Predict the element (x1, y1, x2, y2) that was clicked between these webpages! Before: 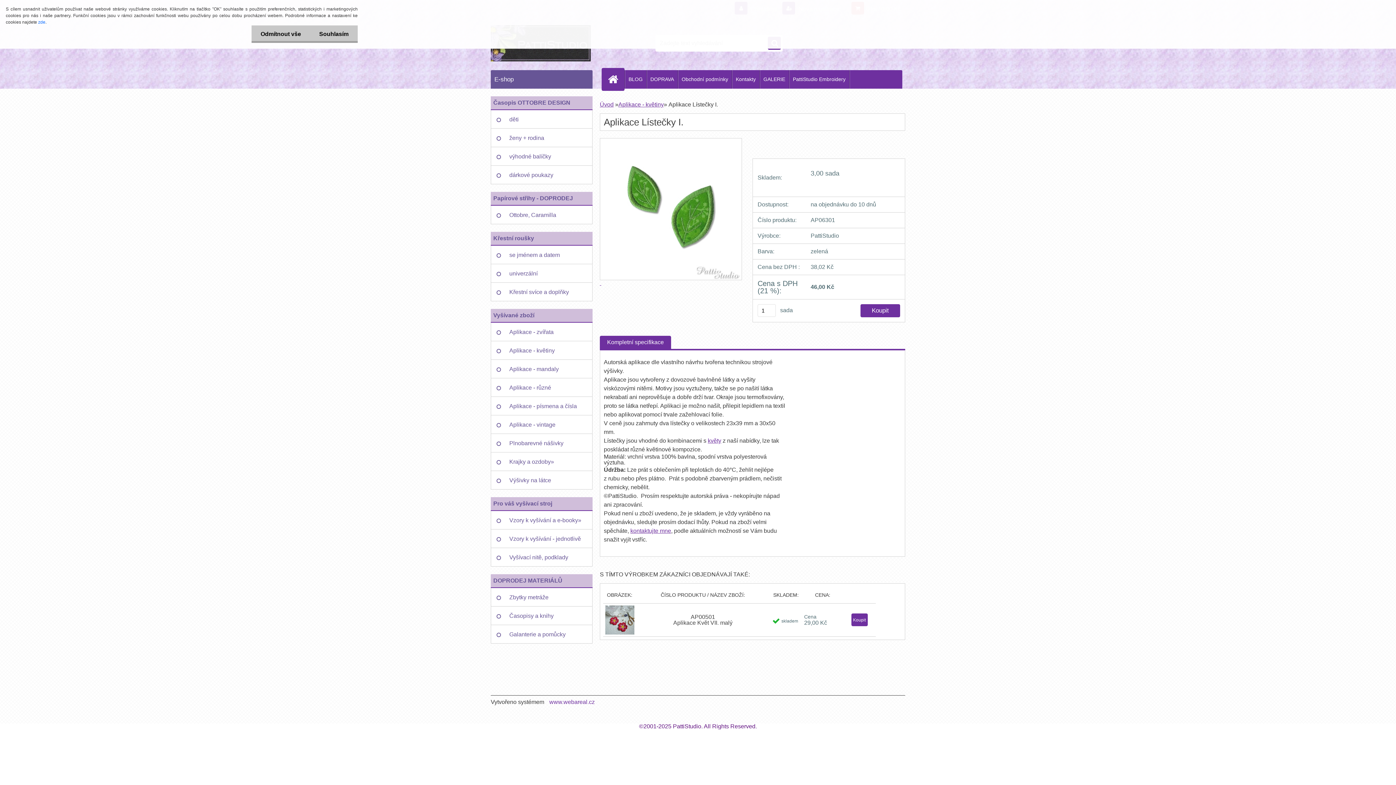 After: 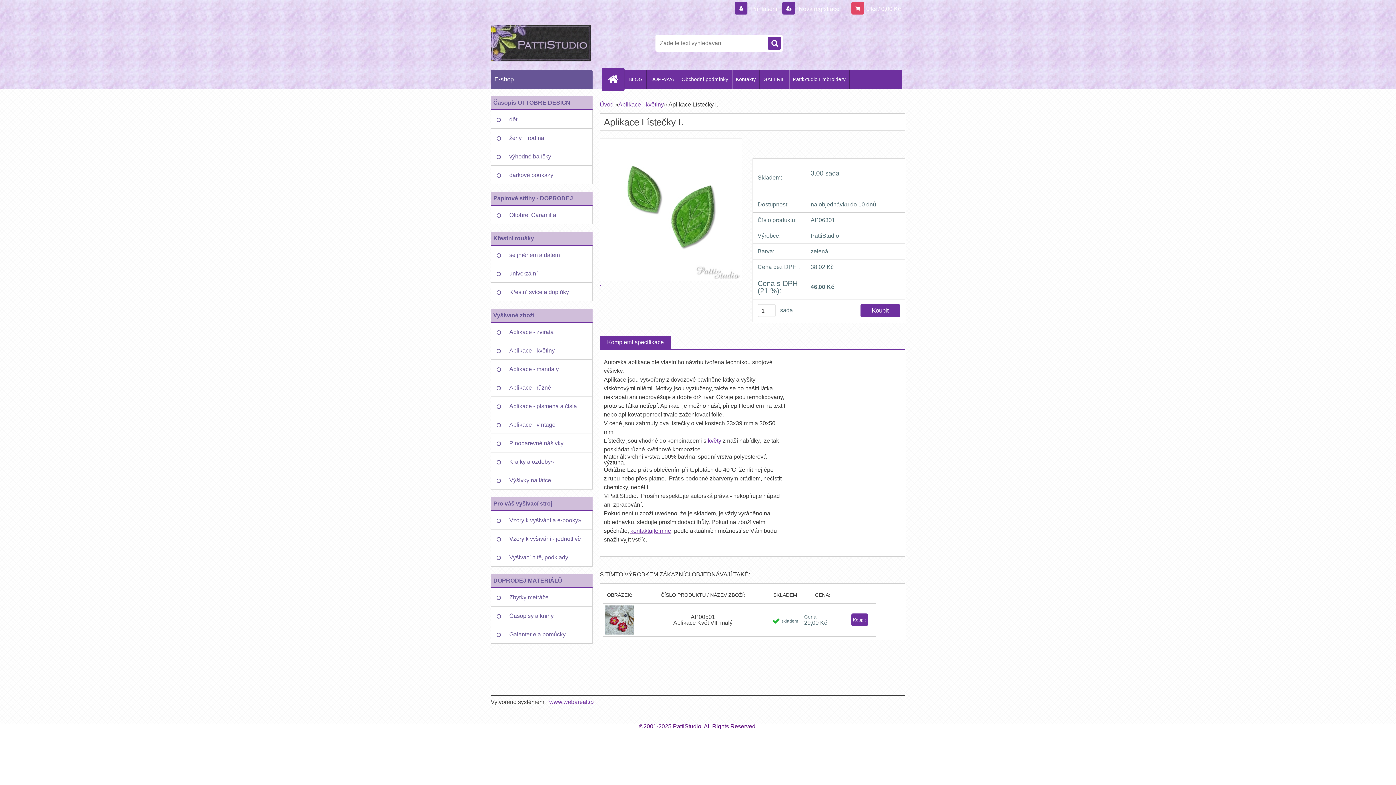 Action: bbox: (251, 25, 310, 42) label: Odmítnout vše